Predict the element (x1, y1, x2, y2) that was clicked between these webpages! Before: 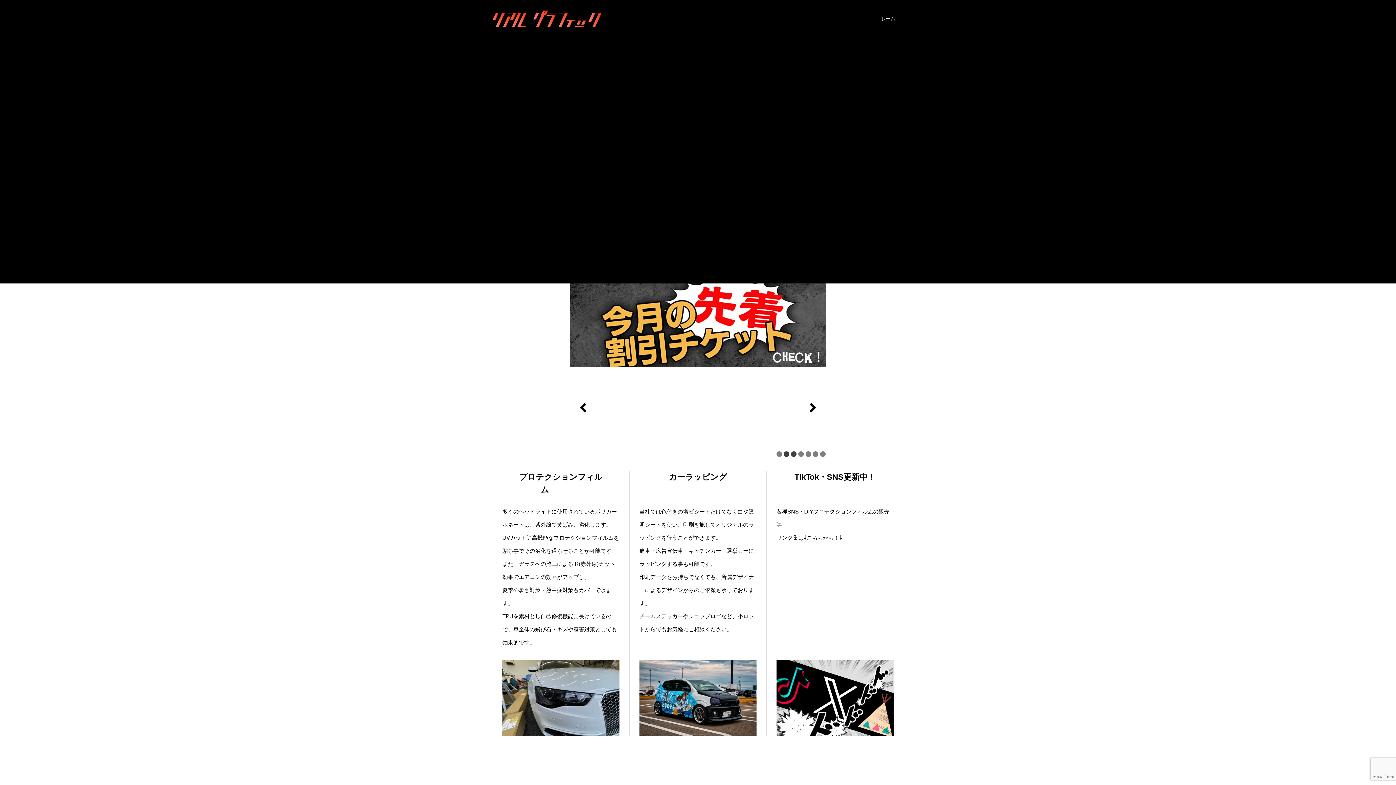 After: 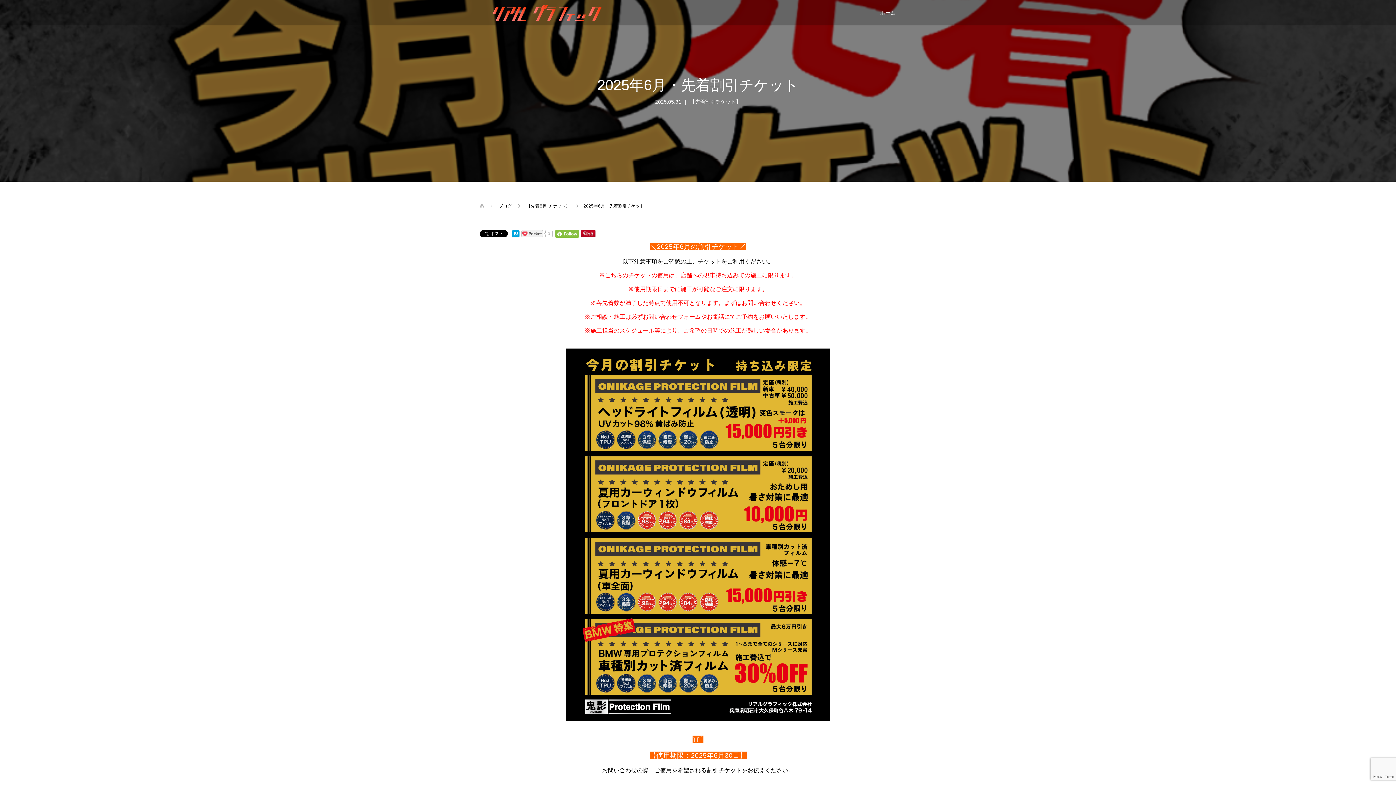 Action: bbox: (570, 360, 825, 367)